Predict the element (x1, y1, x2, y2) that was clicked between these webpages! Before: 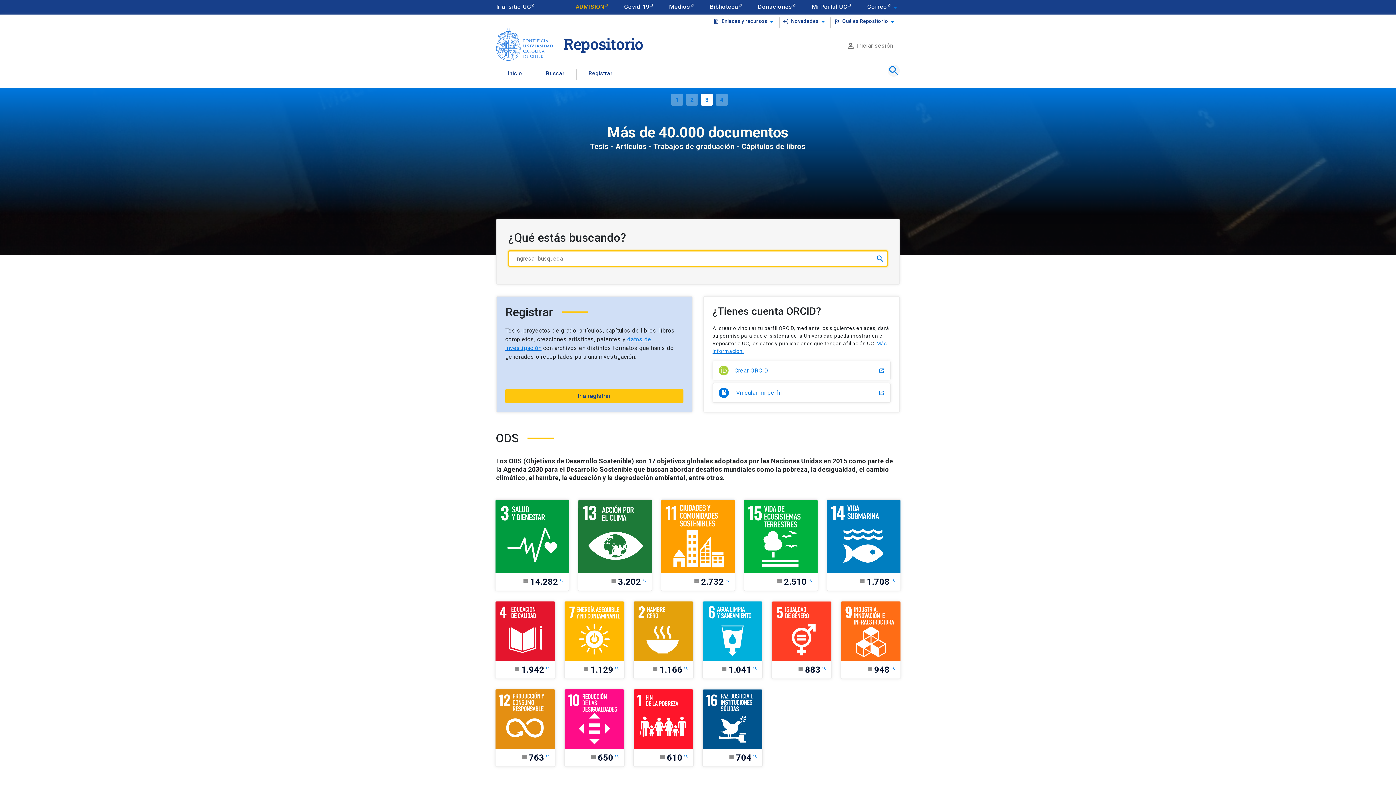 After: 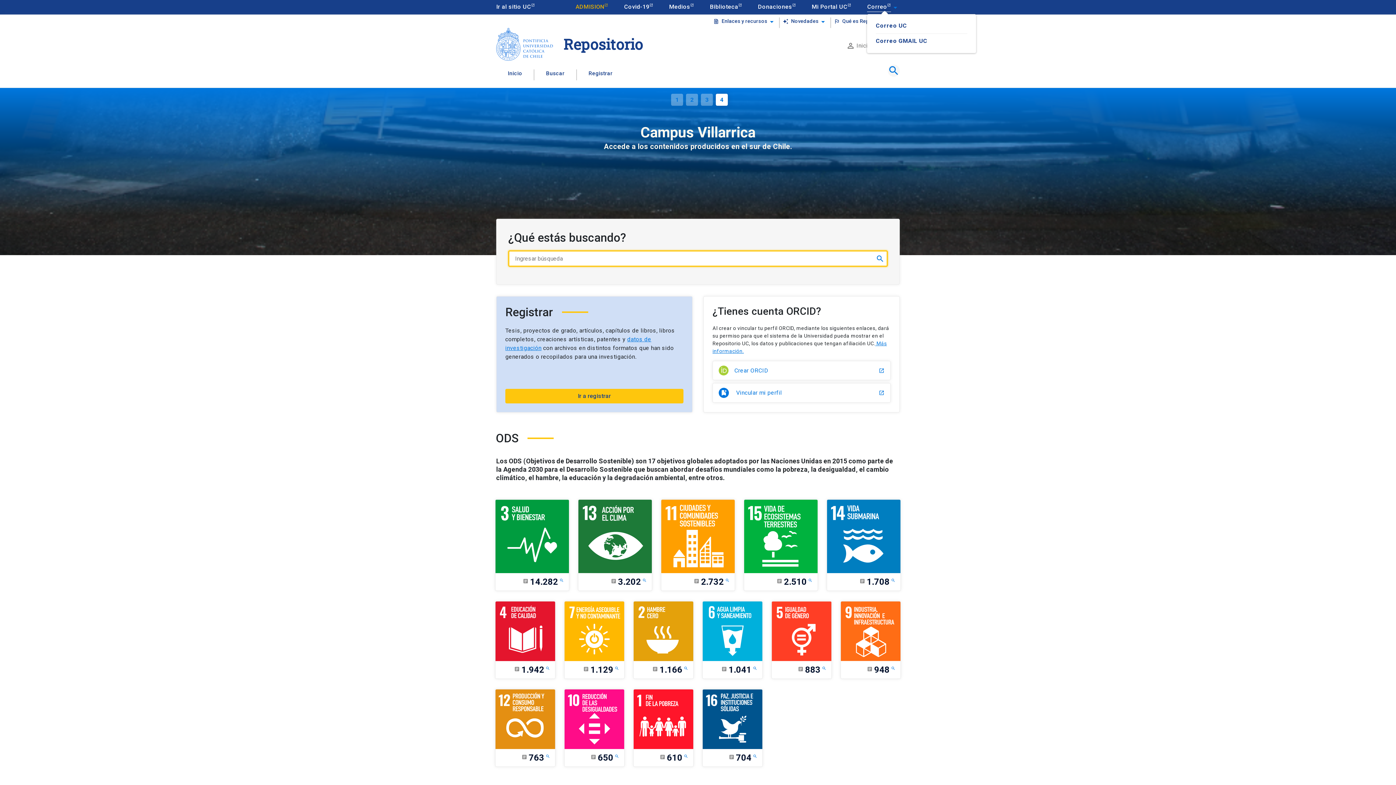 Action: bbox: (867, 3, 891, 12) label: Correo